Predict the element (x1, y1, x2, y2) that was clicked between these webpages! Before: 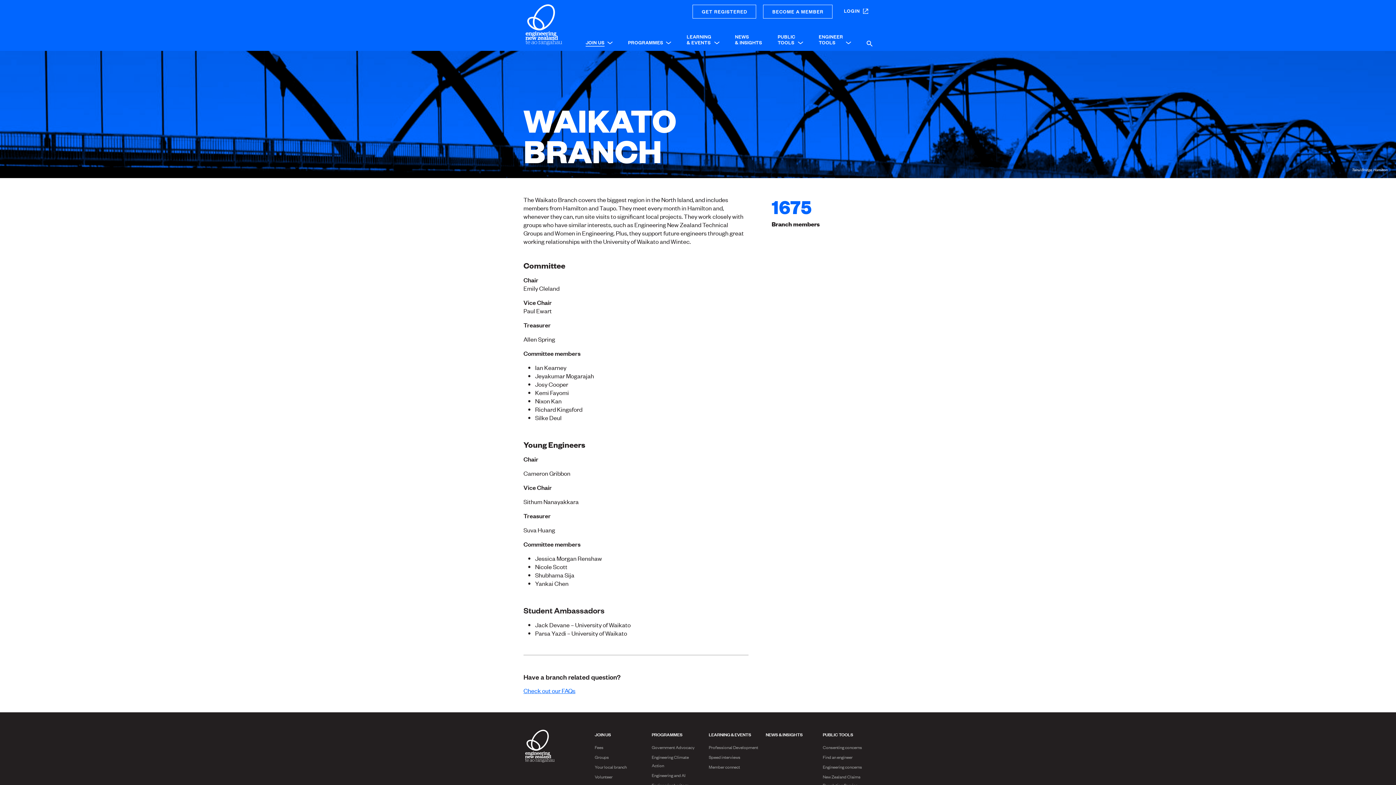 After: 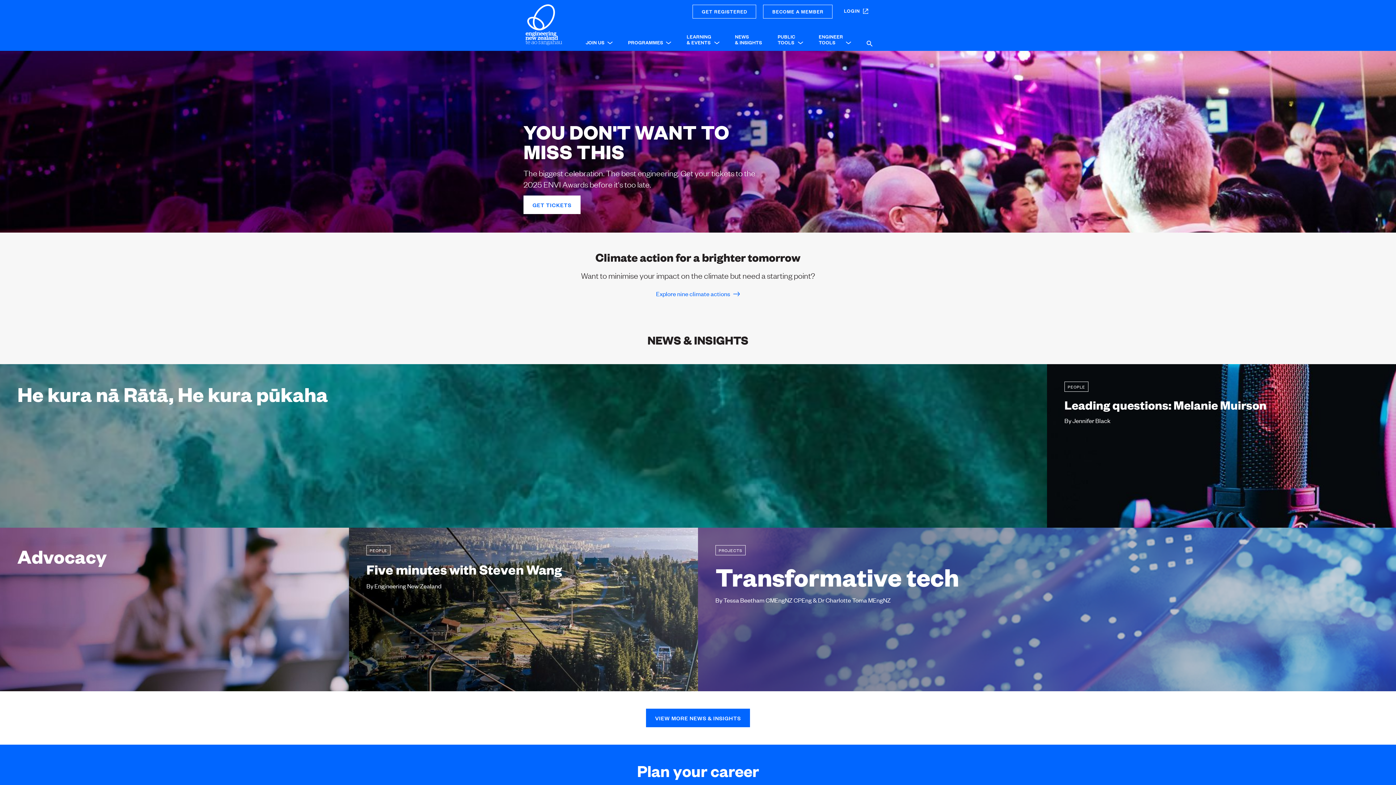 Action: bbox: (523, 741, 556, 749)